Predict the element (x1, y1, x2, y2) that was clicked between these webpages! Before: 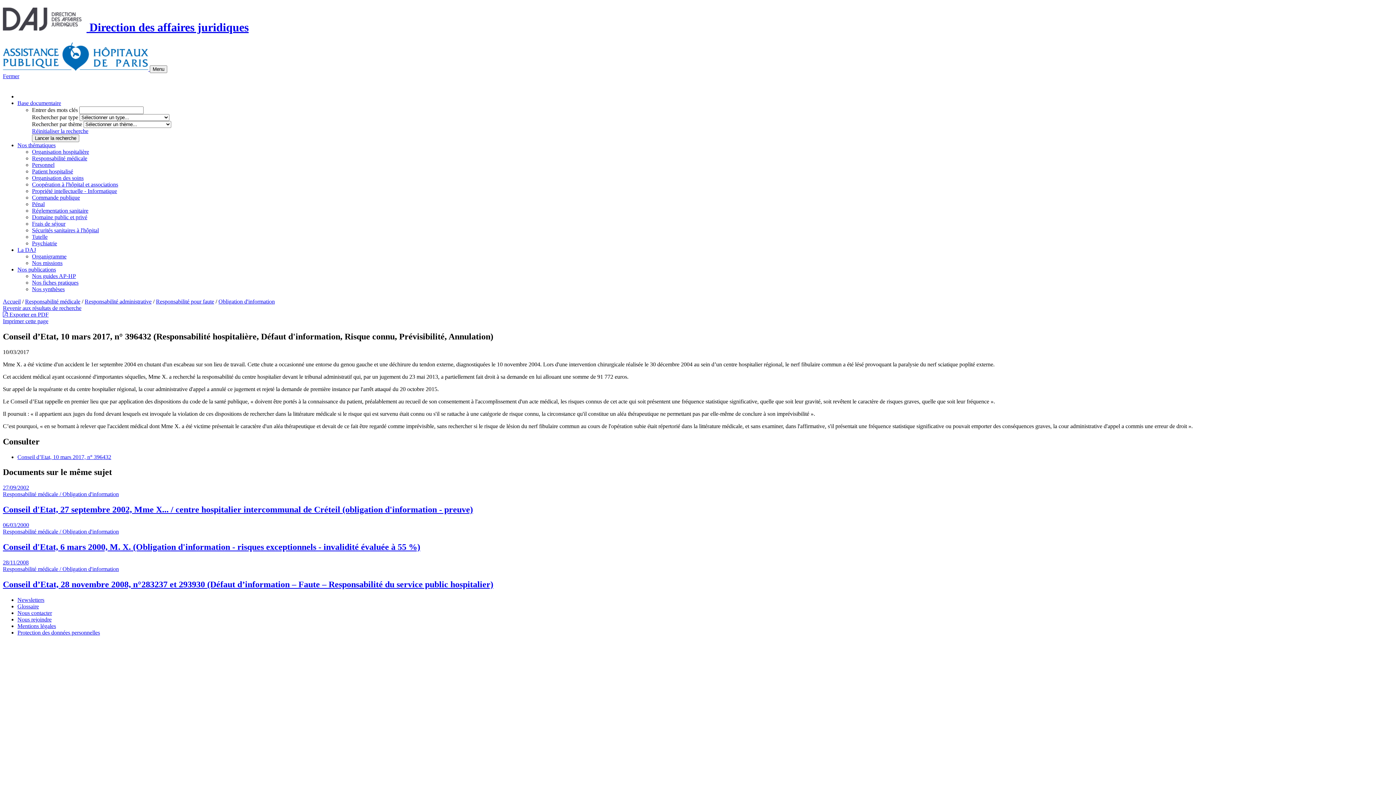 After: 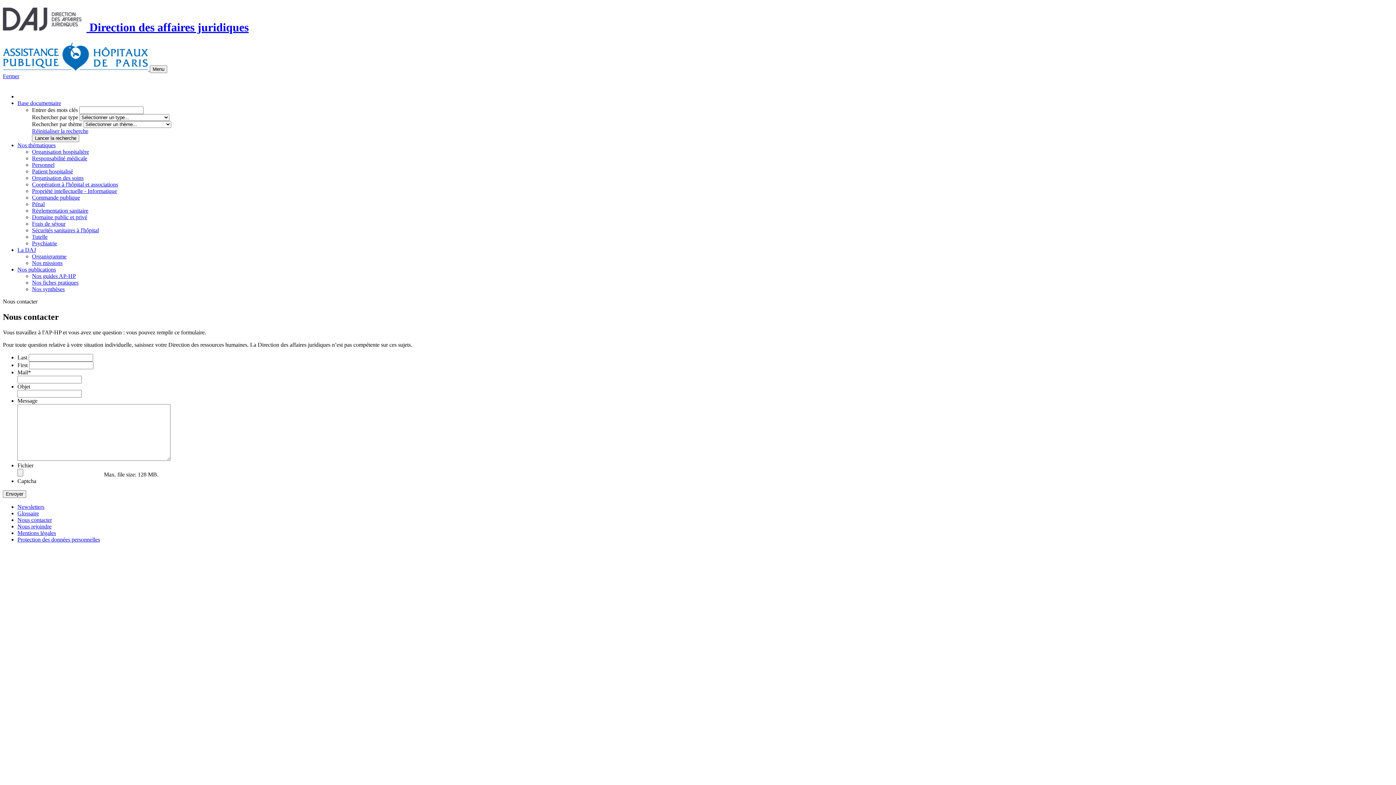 Action: bbox: (17, 610, 52, 616) label: Nous contacter